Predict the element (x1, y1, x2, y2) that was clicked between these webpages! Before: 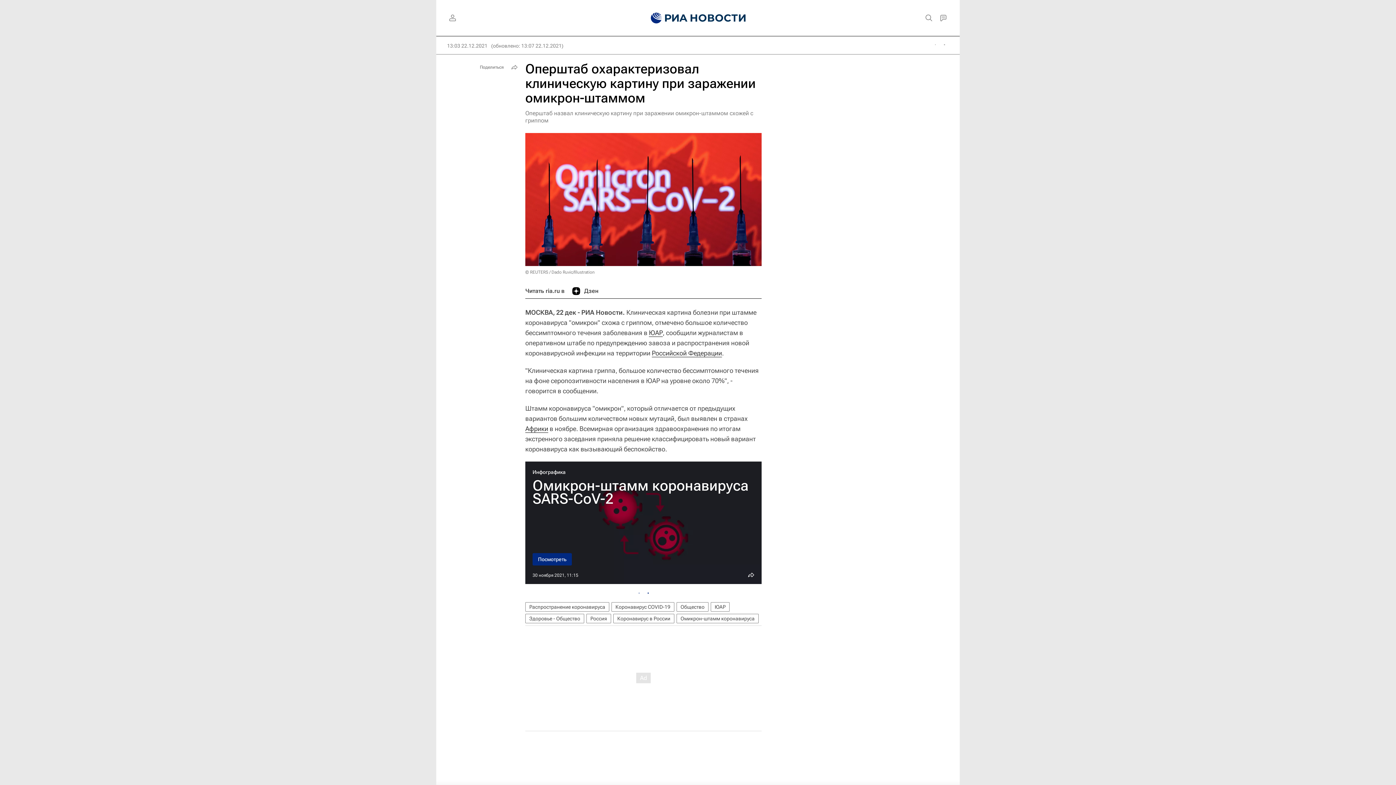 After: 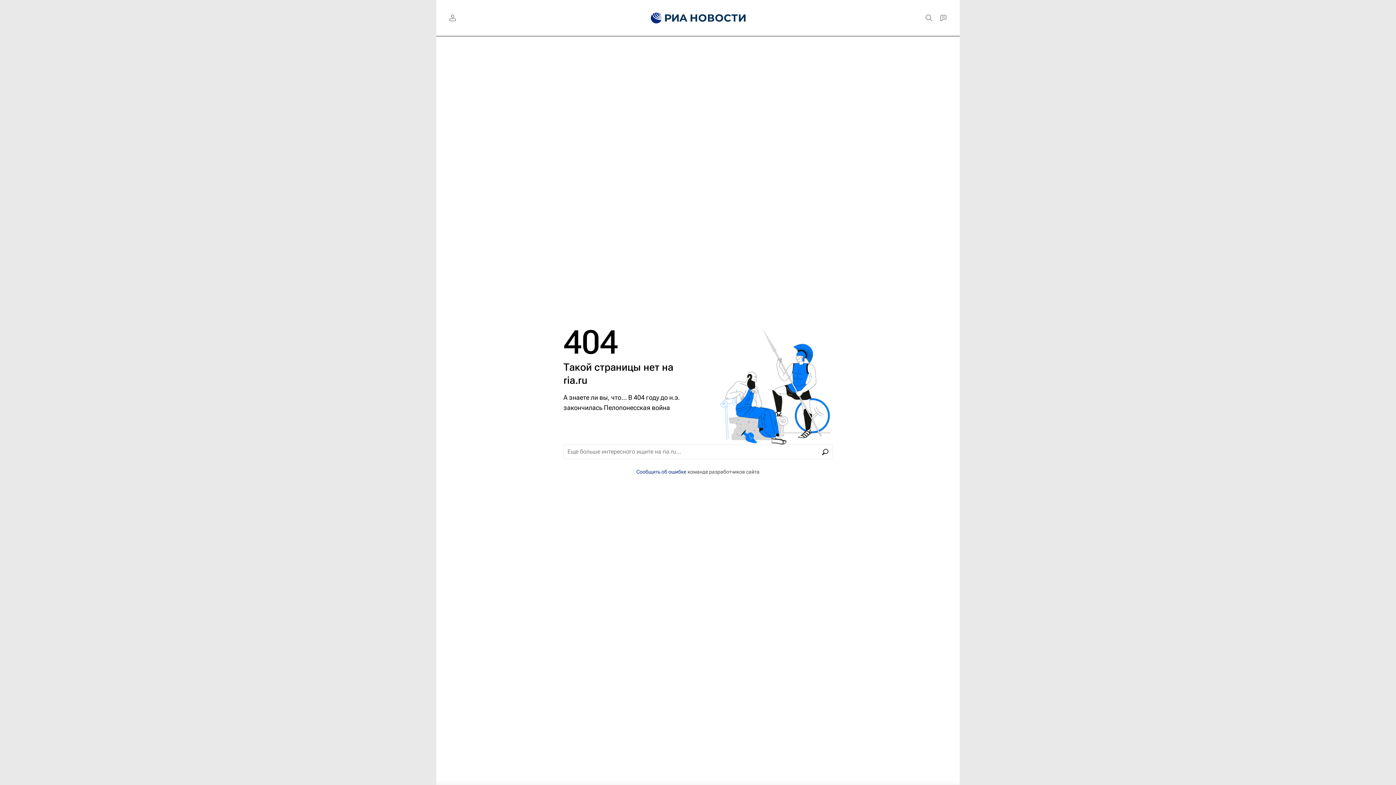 Action: bbox: (525, 269, 594, 274) label: © REUTERS / Dado Ruvic/Illustration